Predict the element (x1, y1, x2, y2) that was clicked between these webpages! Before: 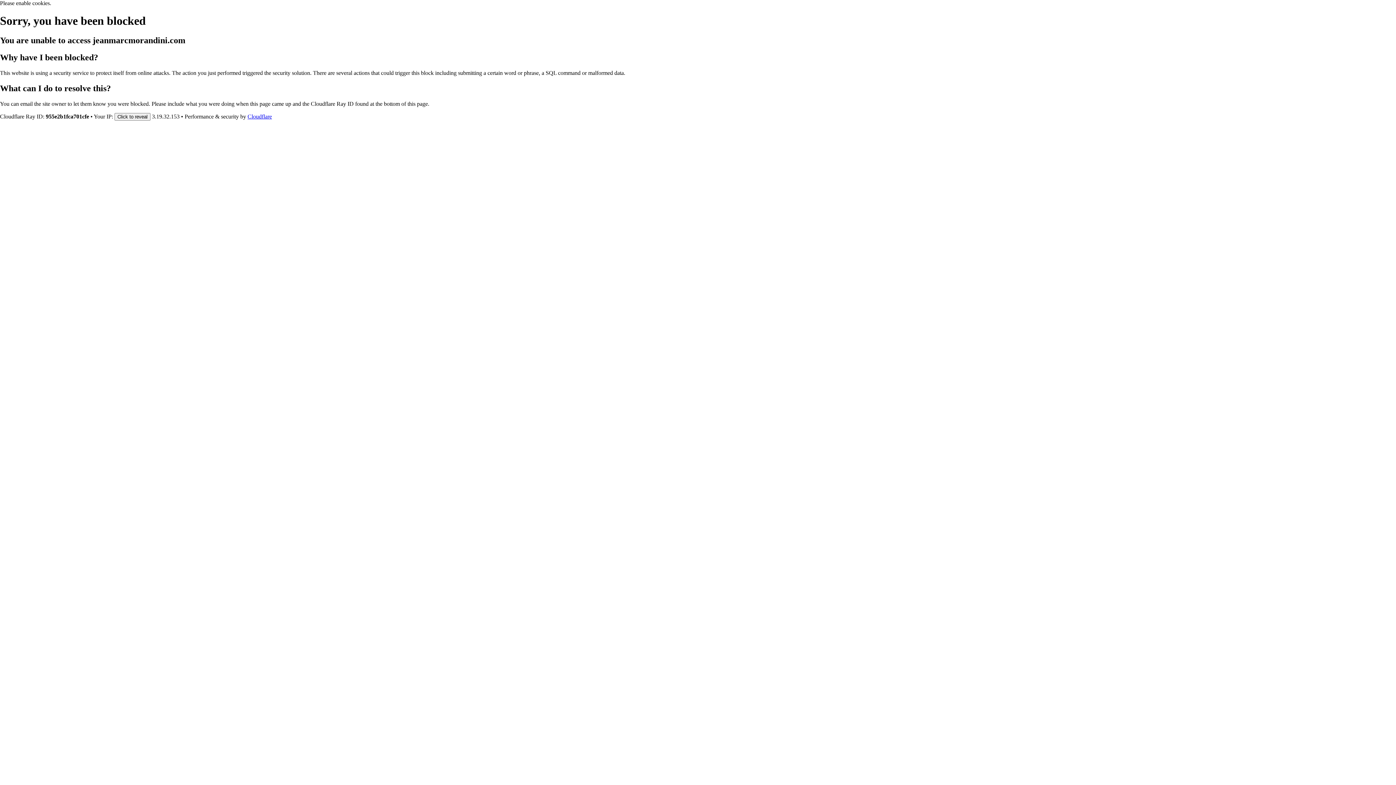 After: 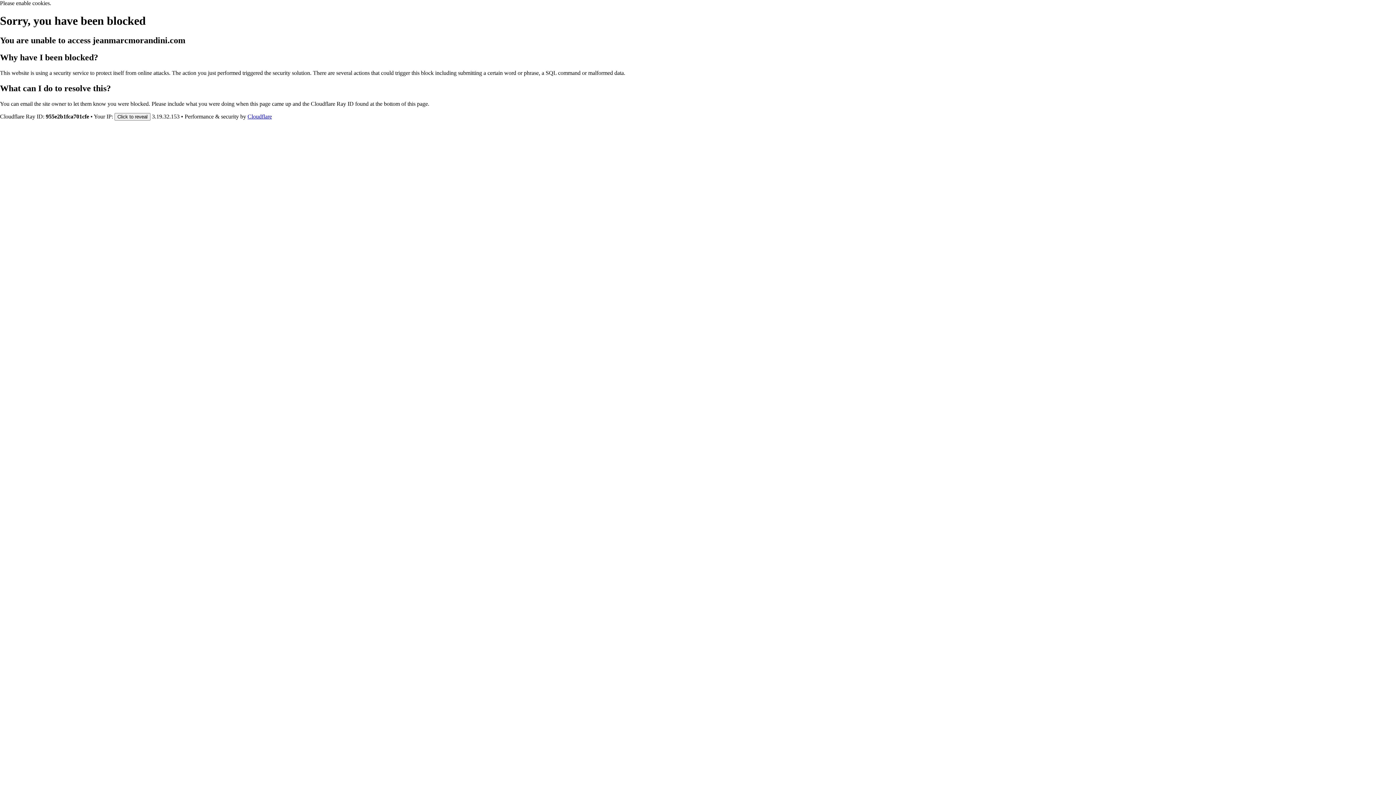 Action: bbox: (247, 113, 272, 119) label: Cloudflare